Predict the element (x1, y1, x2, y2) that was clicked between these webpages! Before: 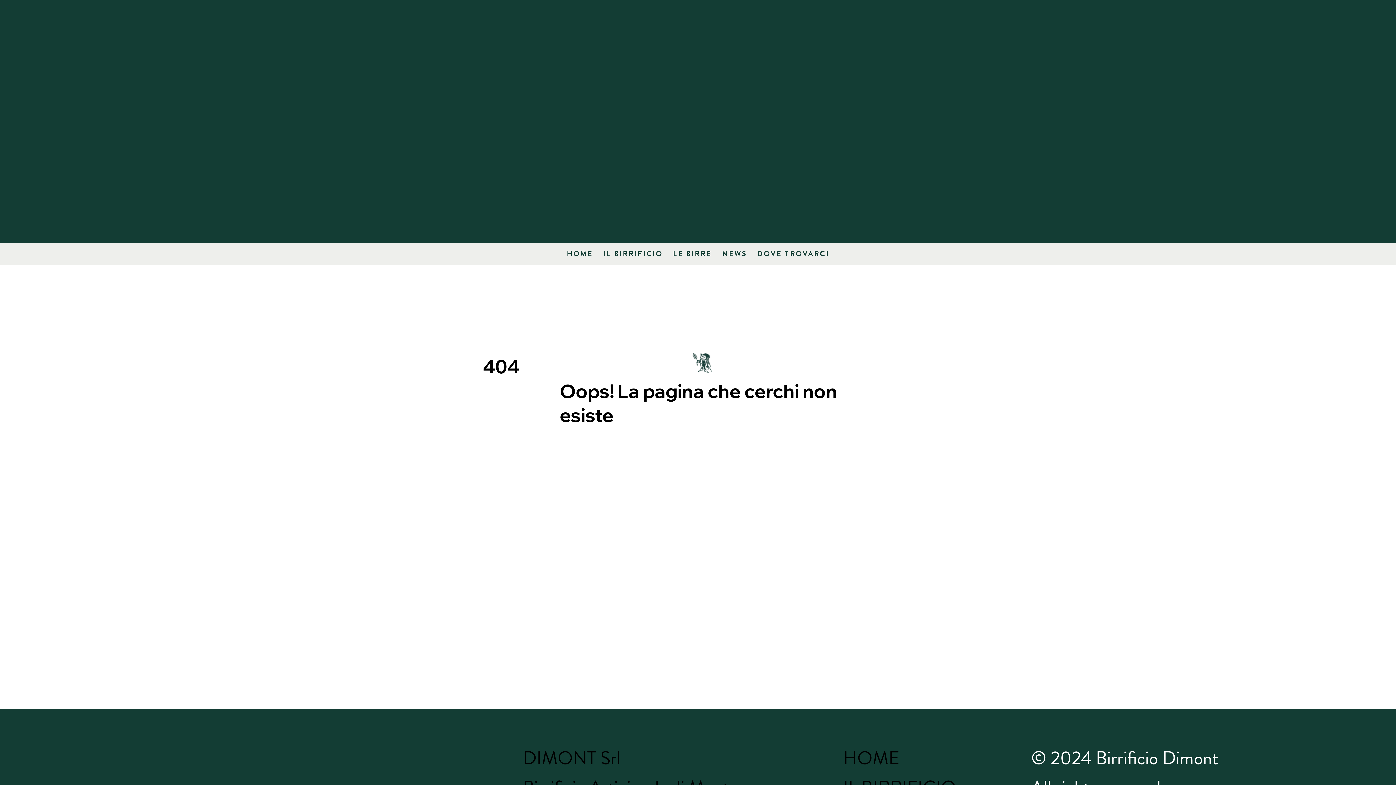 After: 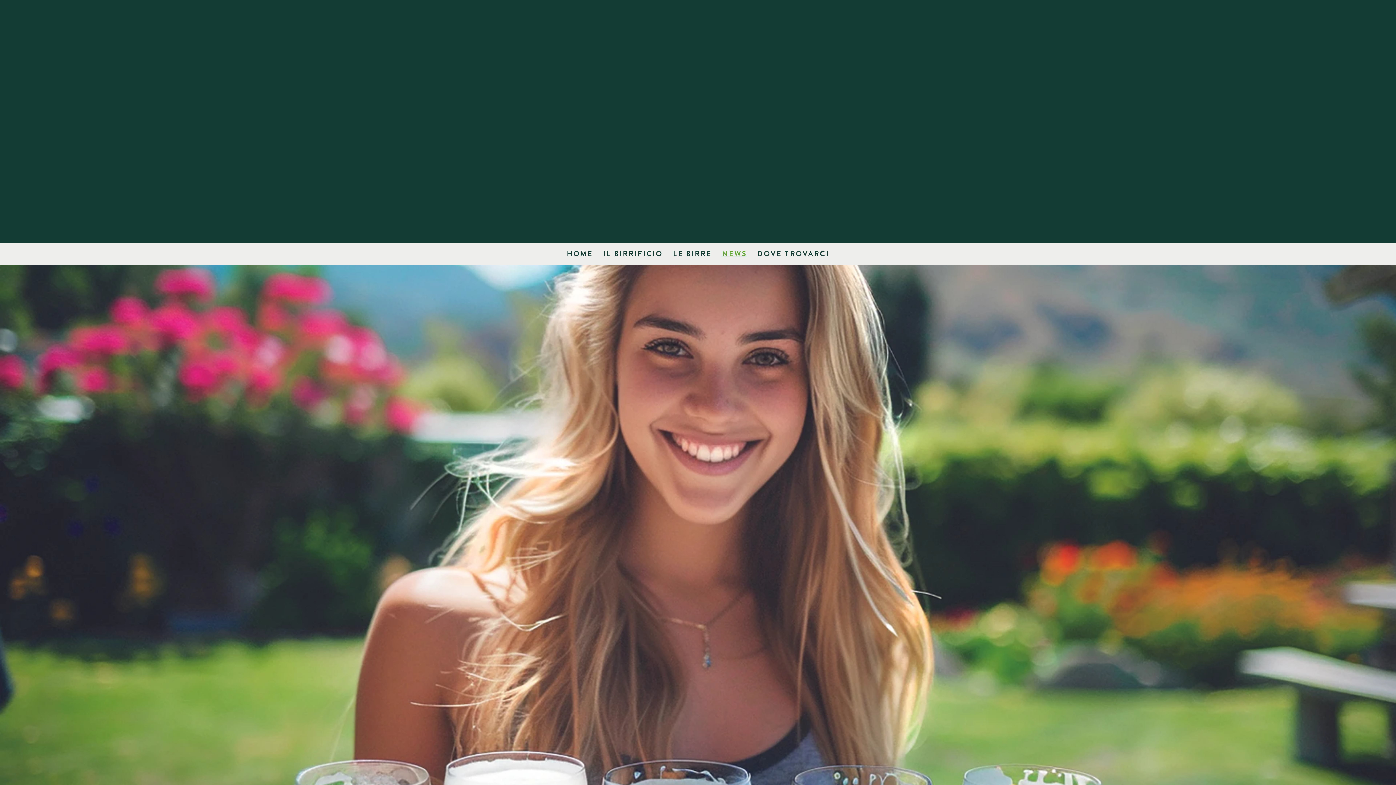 Action: bbox: (718, 243, 750, 264) label: NEWS